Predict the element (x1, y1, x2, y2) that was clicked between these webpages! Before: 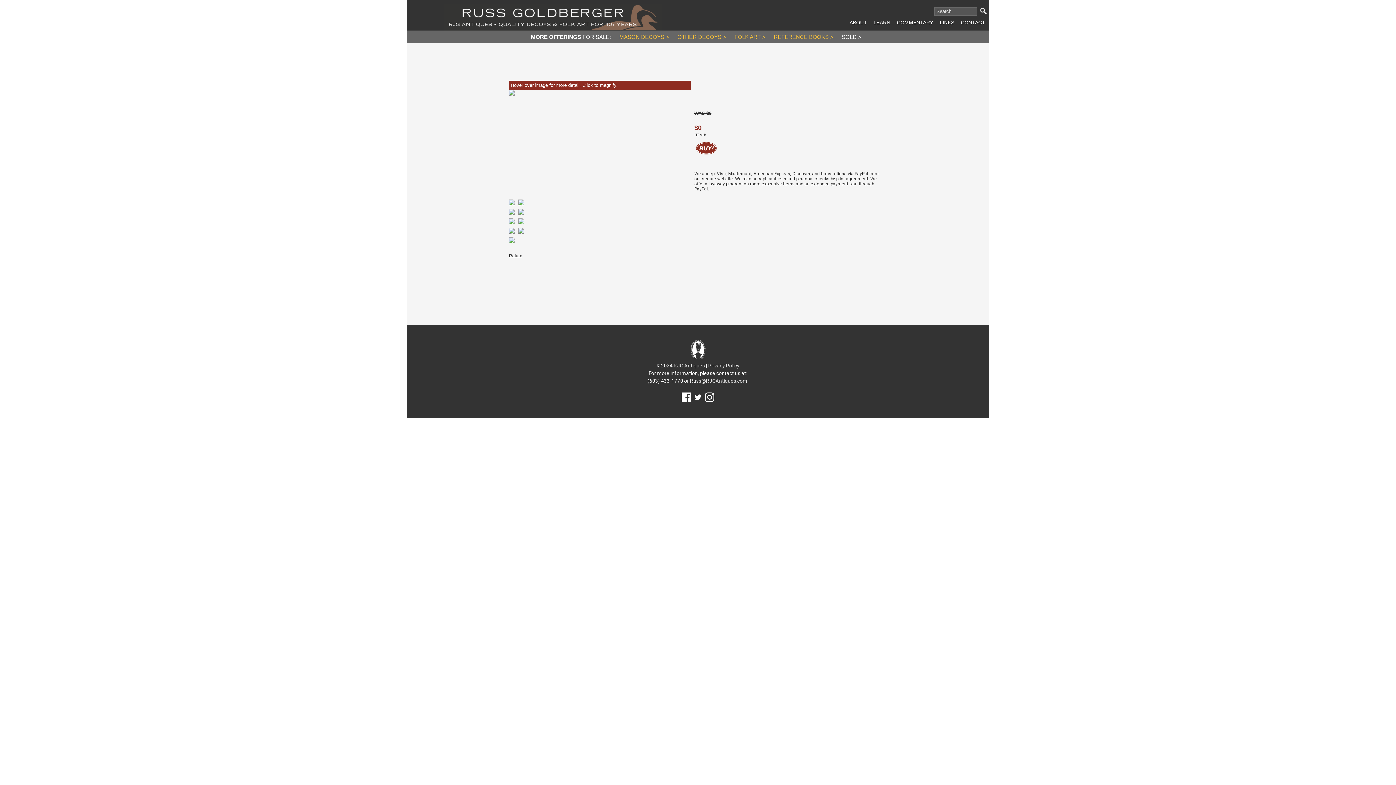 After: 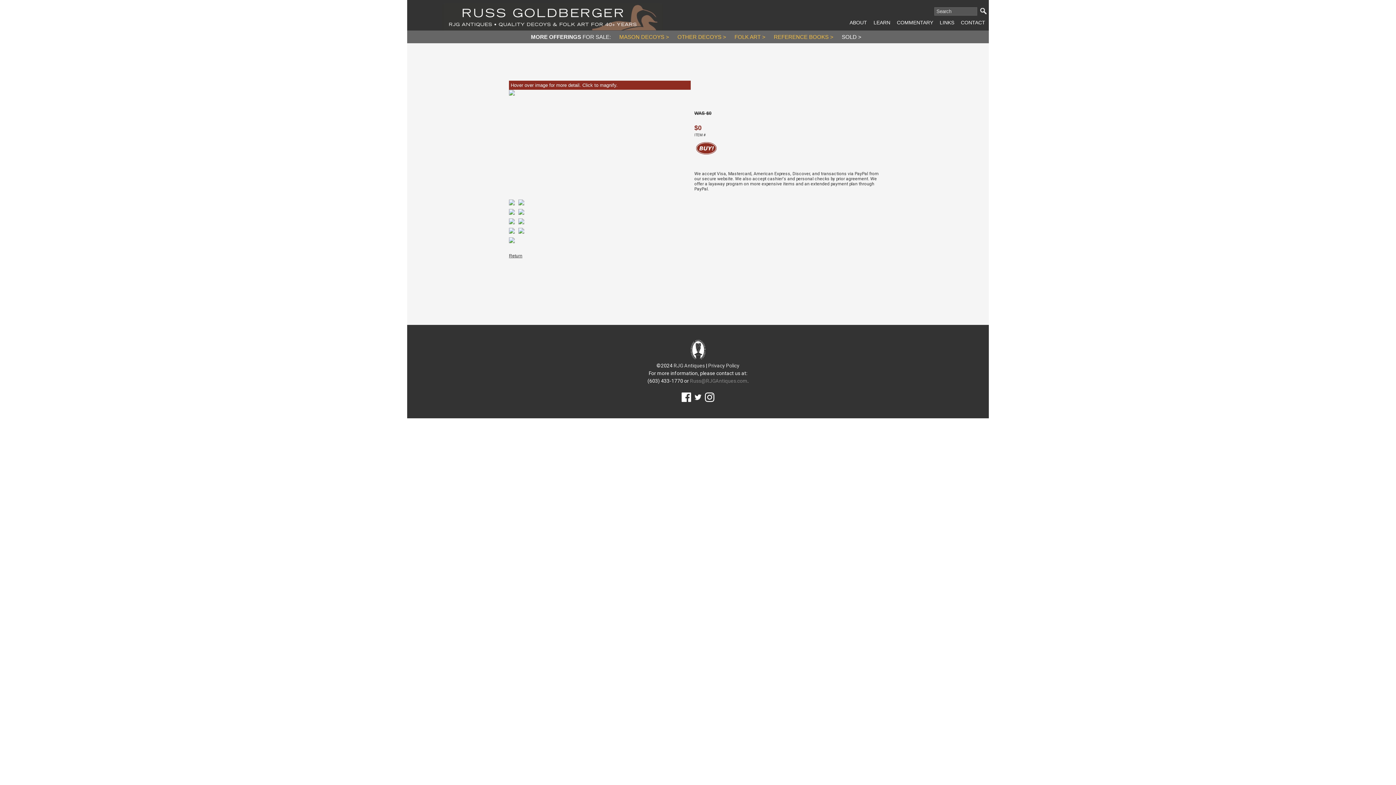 Action: label: Russ@RJGAntiques.com bbox: (690, 378, 747, 384)